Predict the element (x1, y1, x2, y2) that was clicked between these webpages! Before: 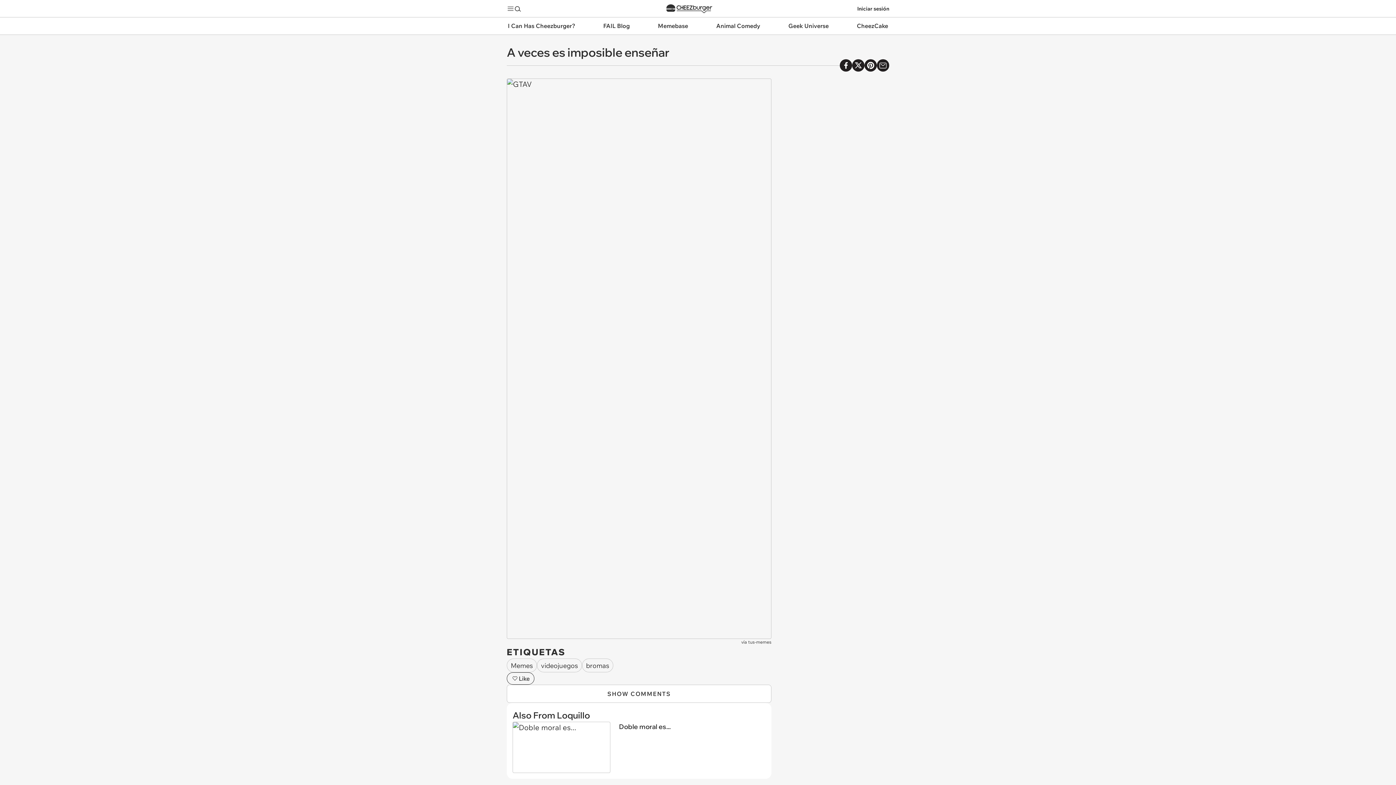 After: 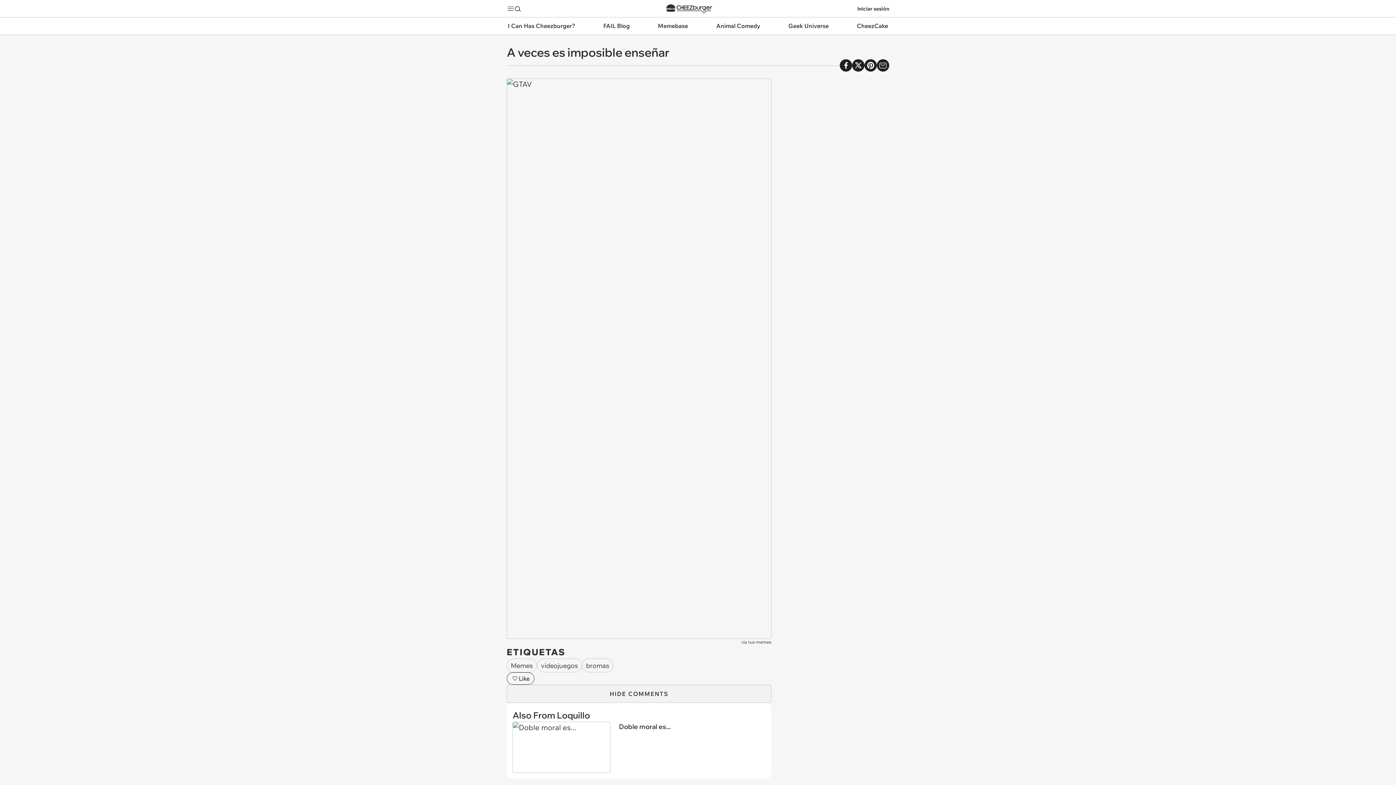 Action: label: SHOW COMMENTS bbox: (506, 685, 771, 703)